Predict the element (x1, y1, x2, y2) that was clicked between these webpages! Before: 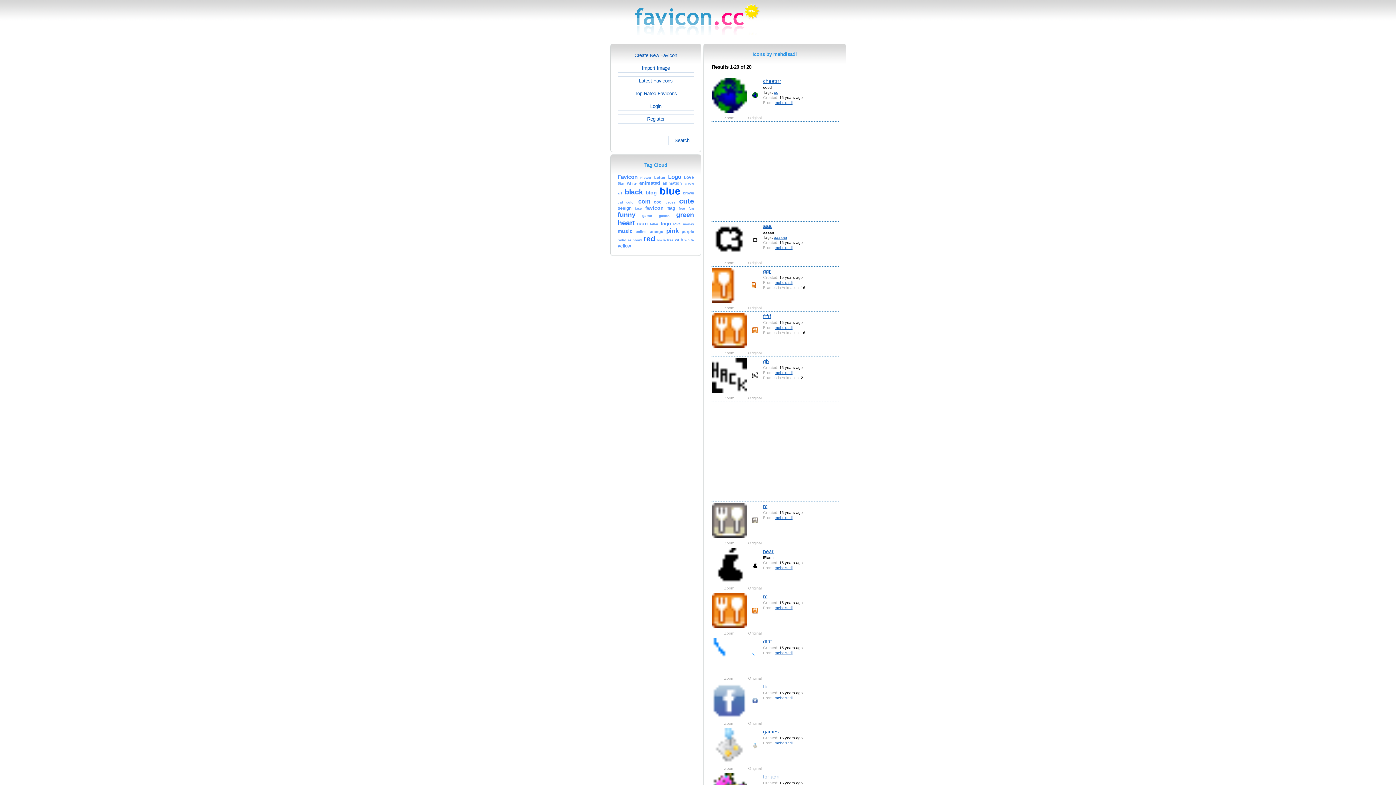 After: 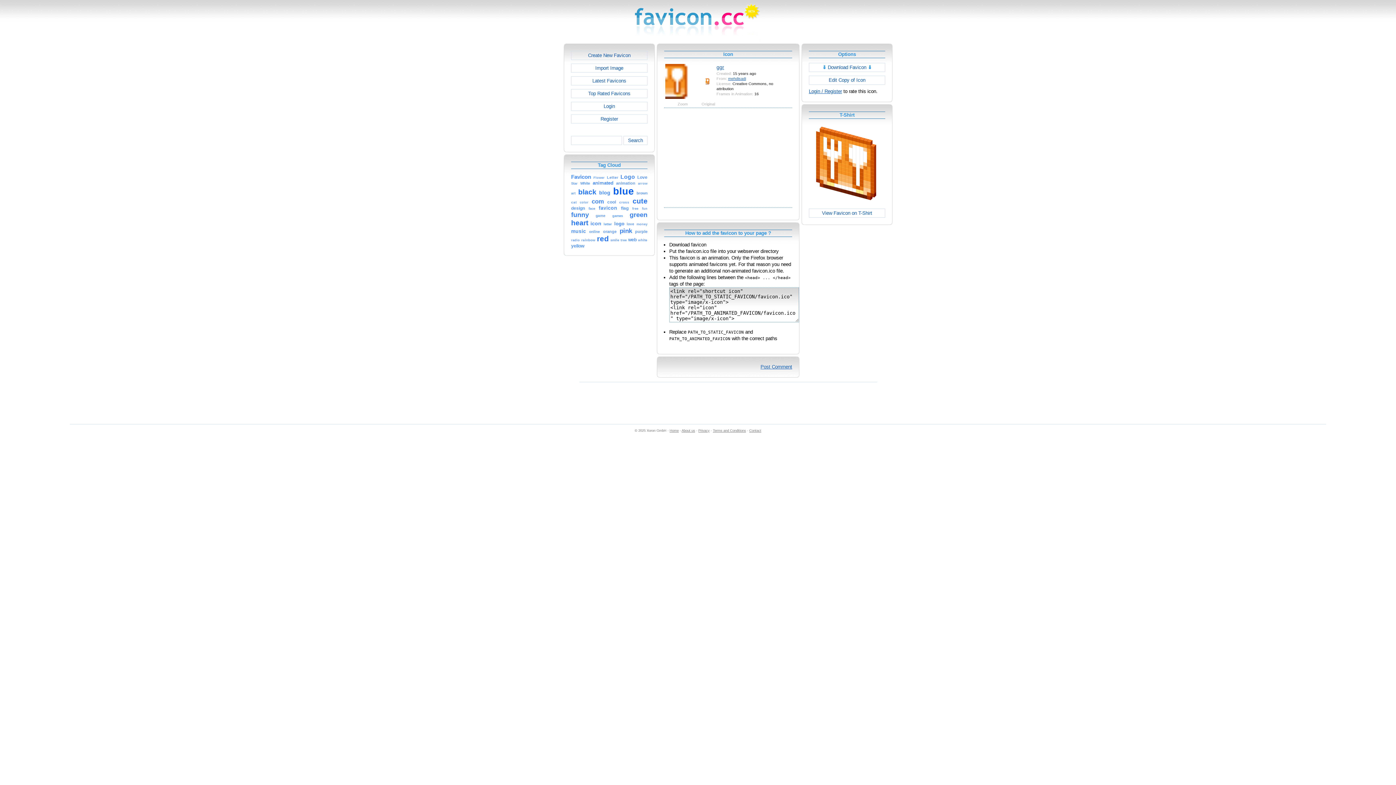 Action: bbox: (712, 299, 746, 303)